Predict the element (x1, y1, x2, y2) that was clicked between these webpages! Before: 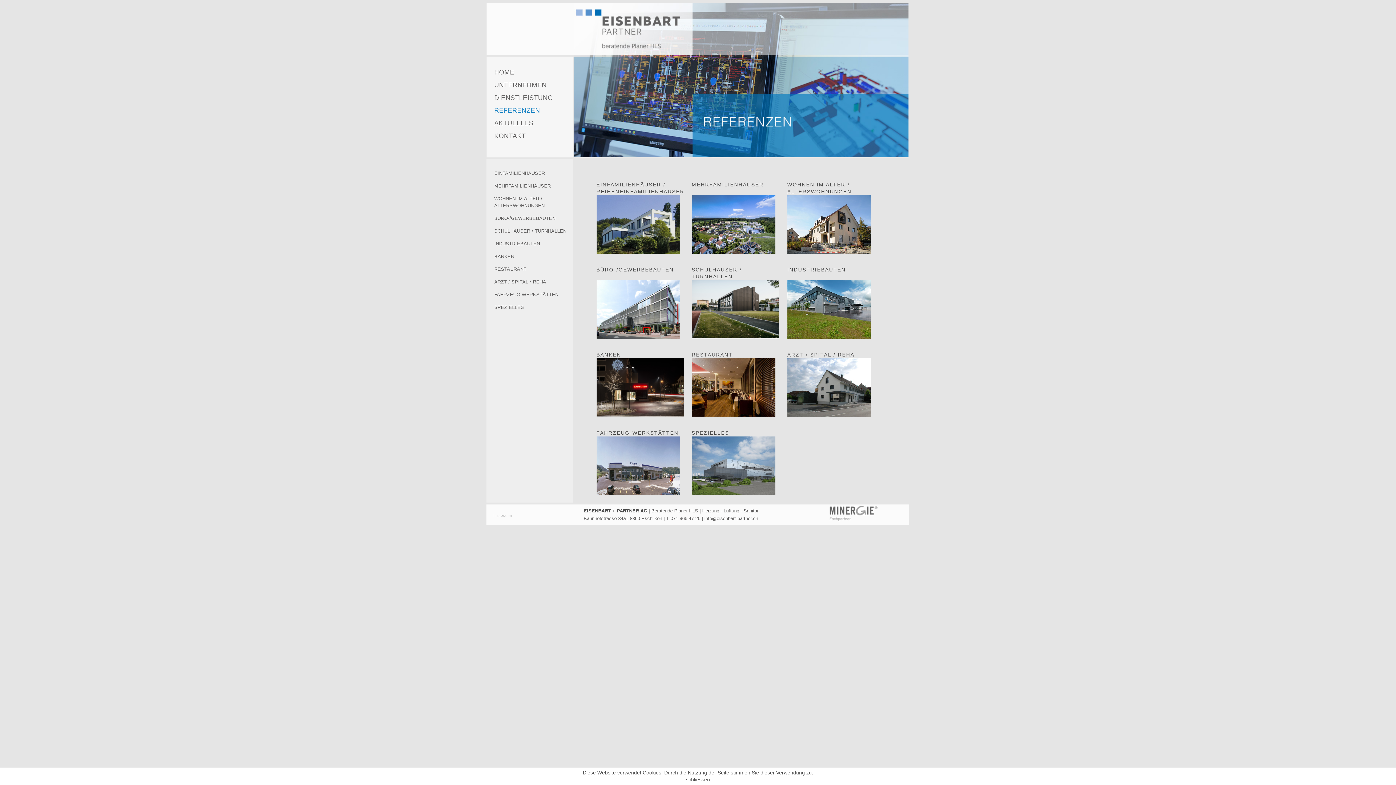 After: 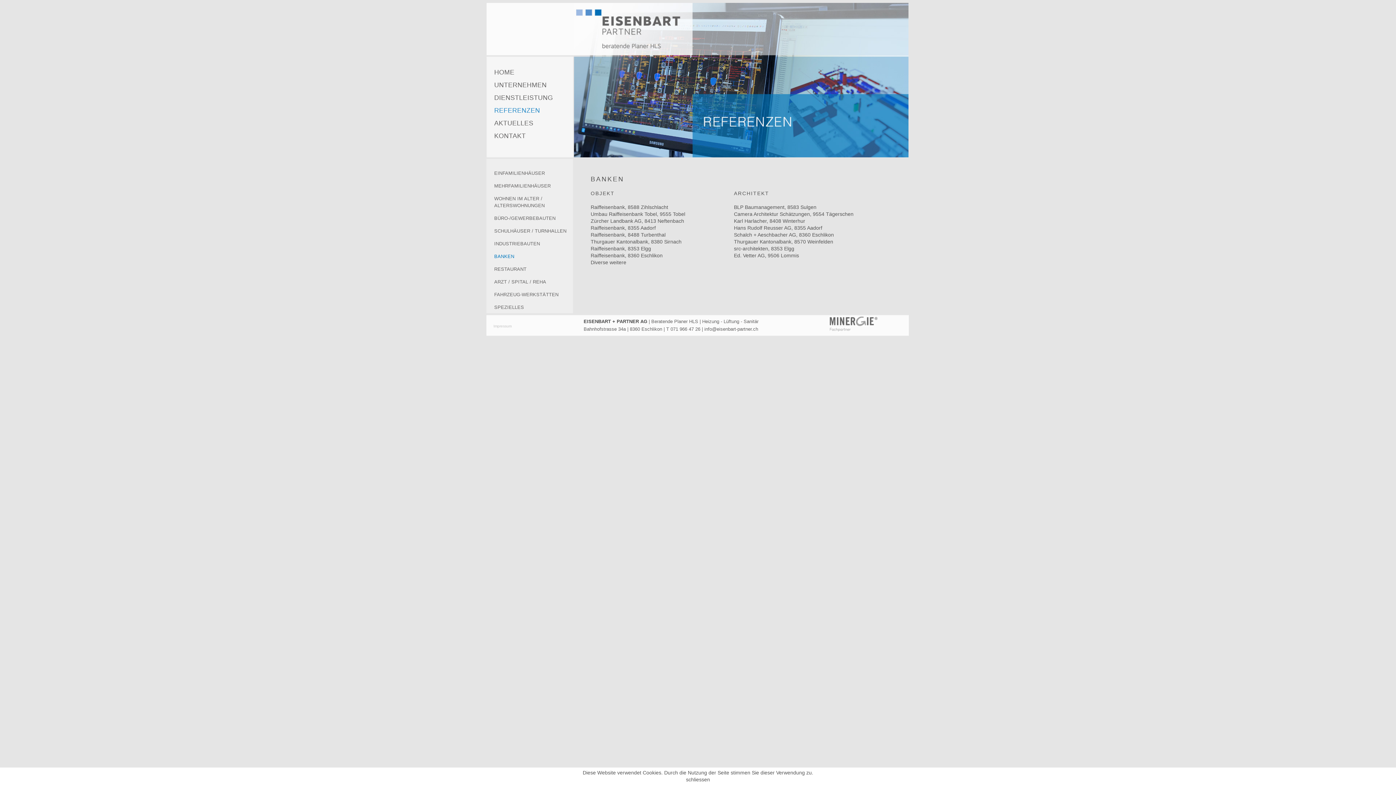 Action: bbox: (596, 352, 621, 357) label: BANKEN